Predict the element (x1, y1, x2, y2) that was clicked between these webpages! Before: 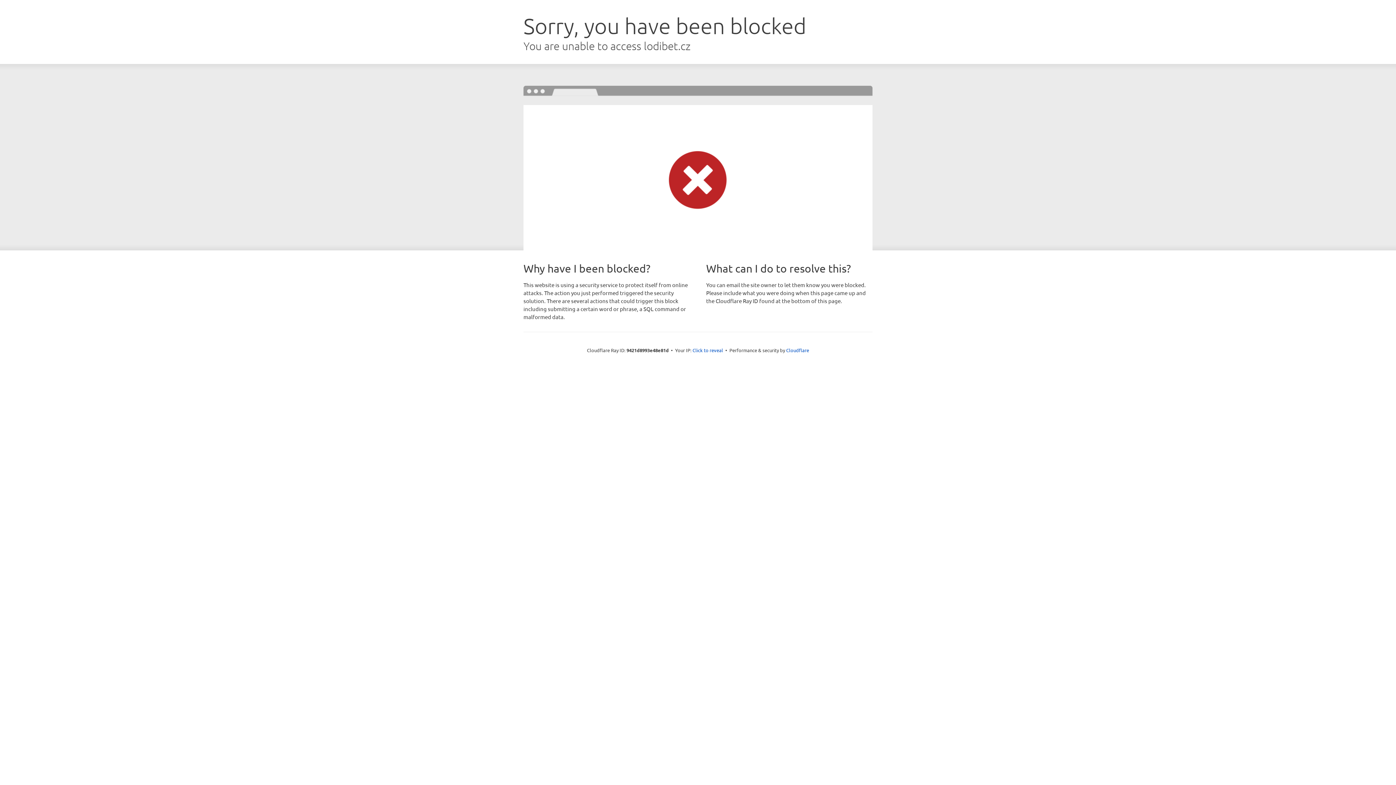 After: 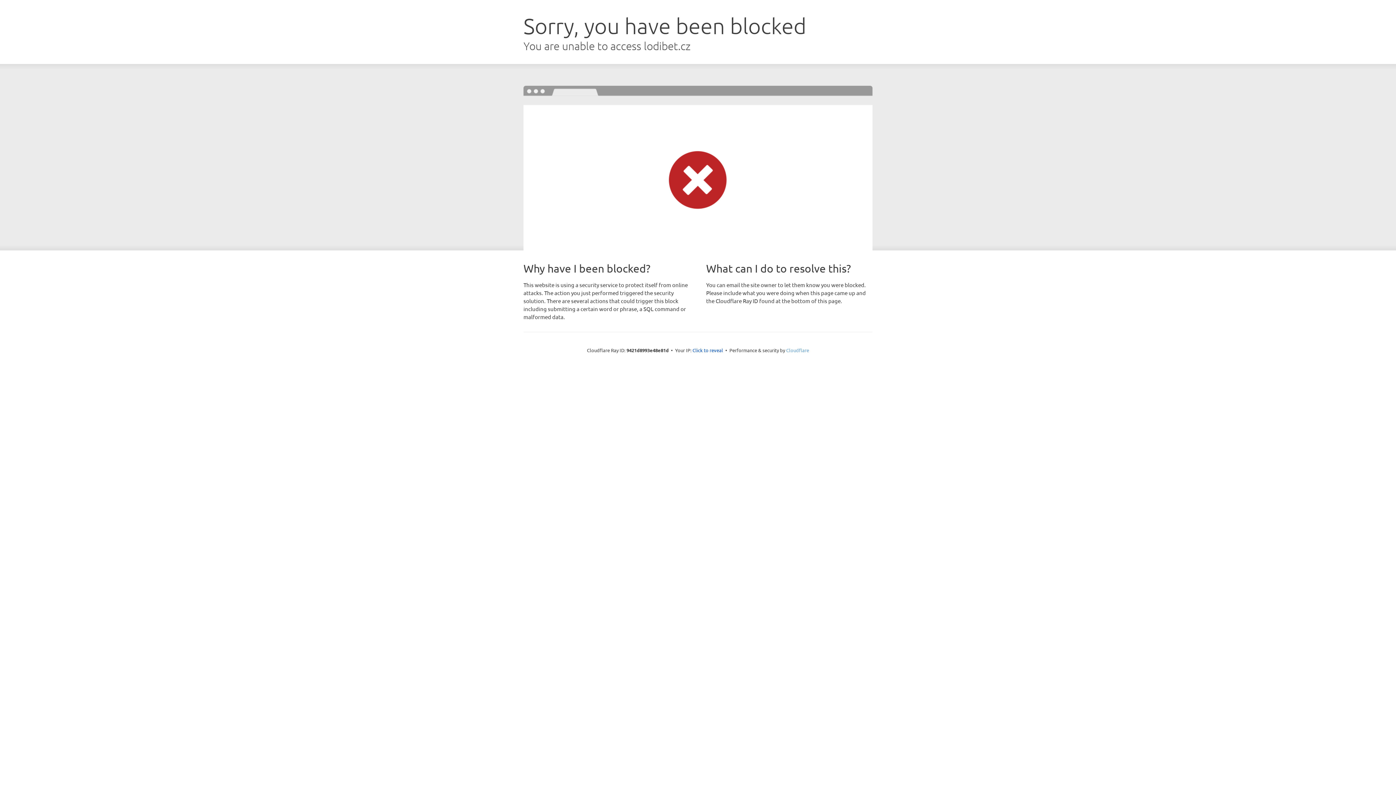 Action: bbox: (786, 347, 809, 353) label: Cloudflare